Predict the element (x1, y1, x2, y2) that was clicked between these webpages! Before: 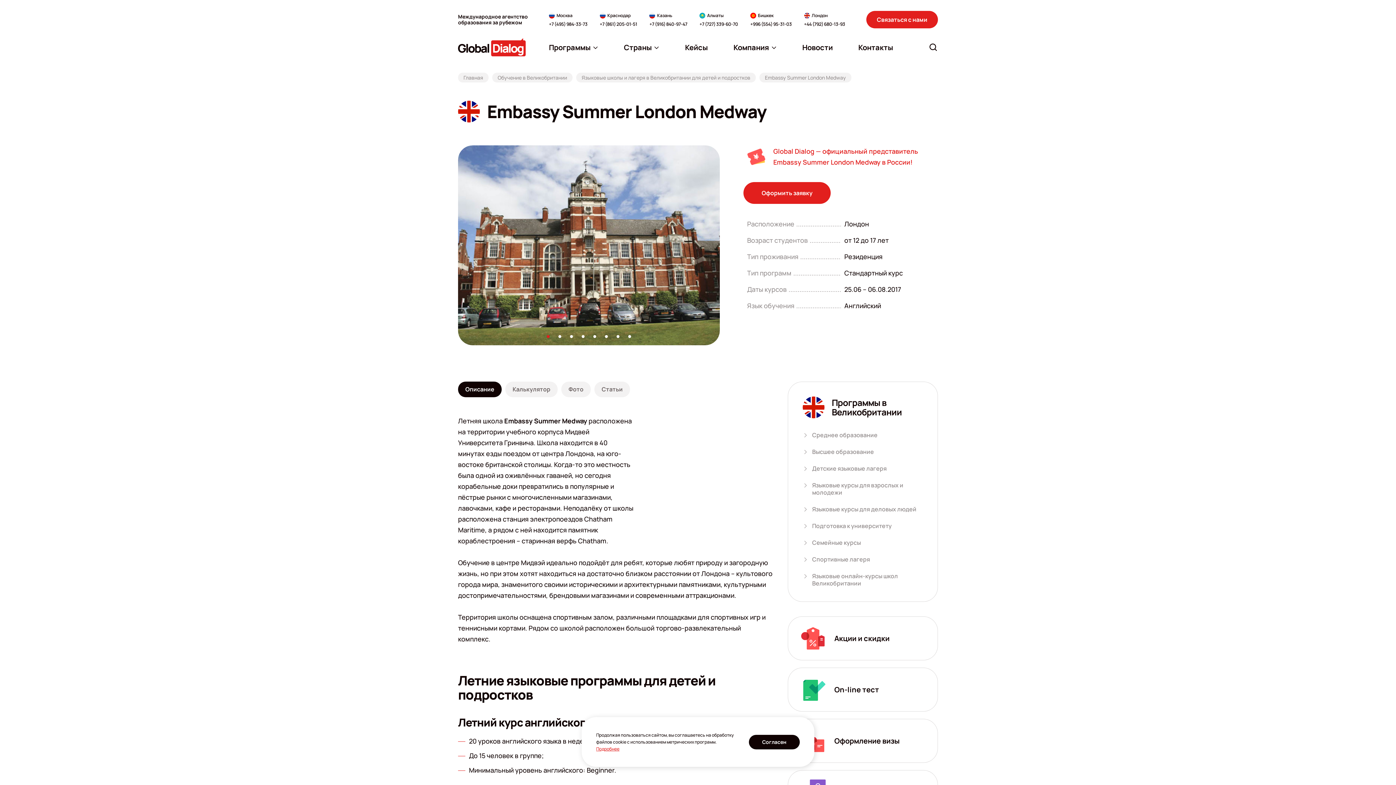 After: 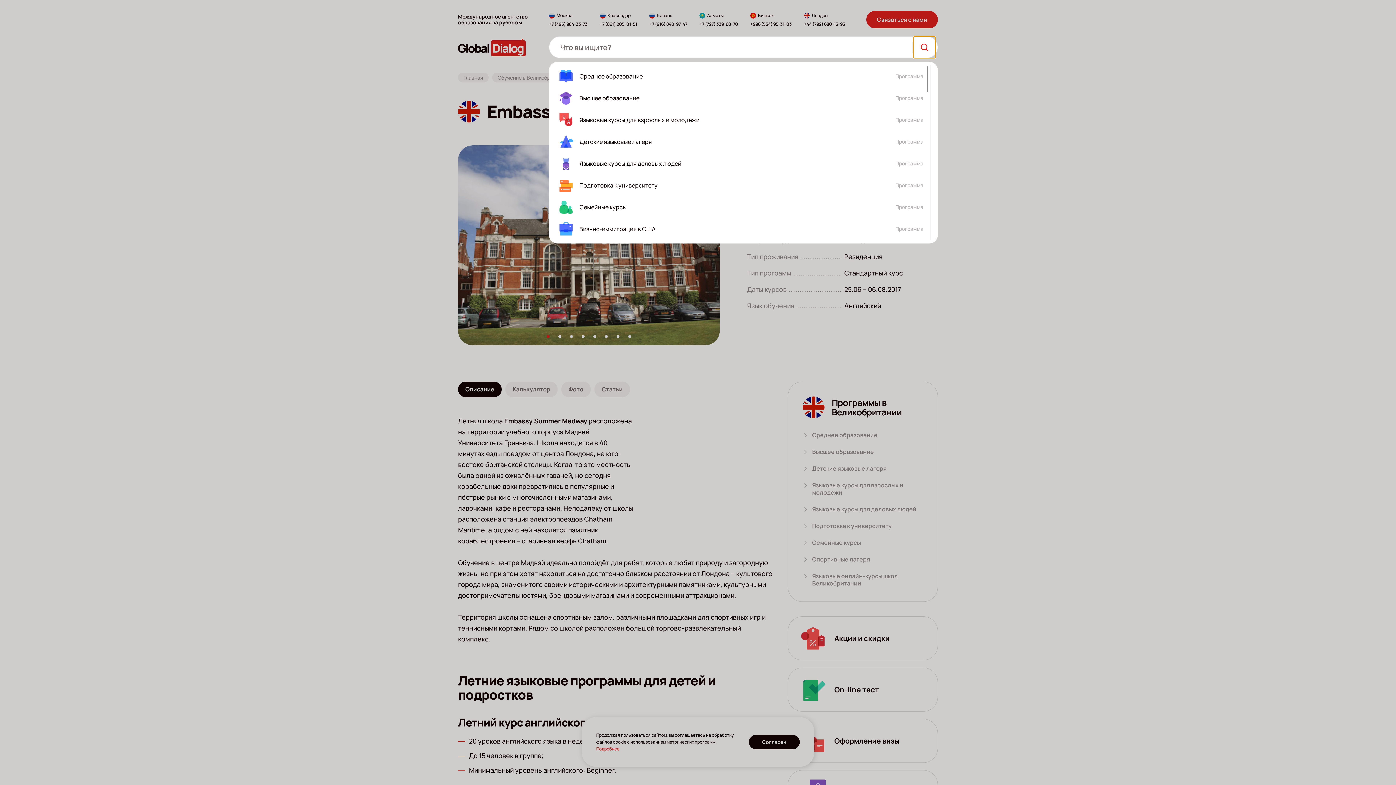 Action: label: Открыть строку поиска bbox: (922, 36, 944, 58)